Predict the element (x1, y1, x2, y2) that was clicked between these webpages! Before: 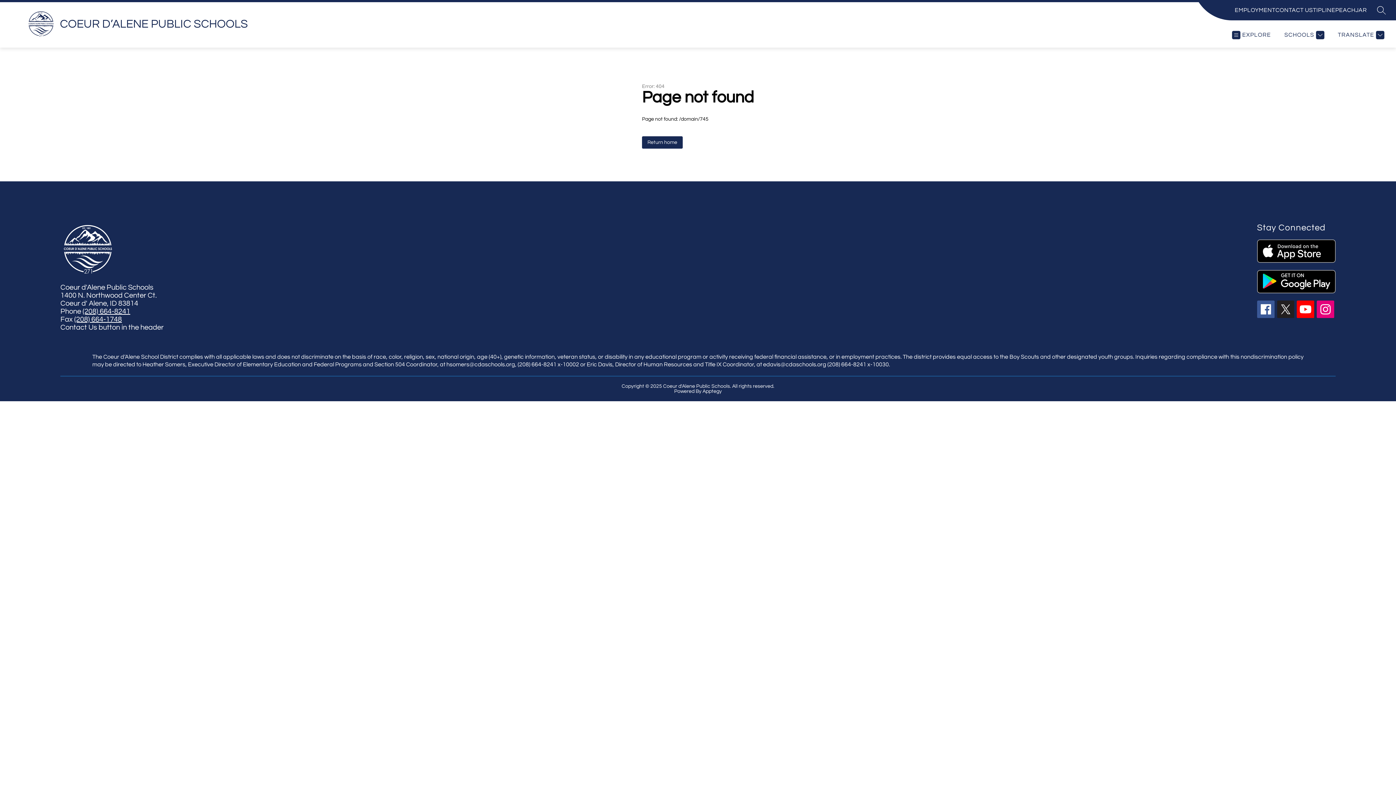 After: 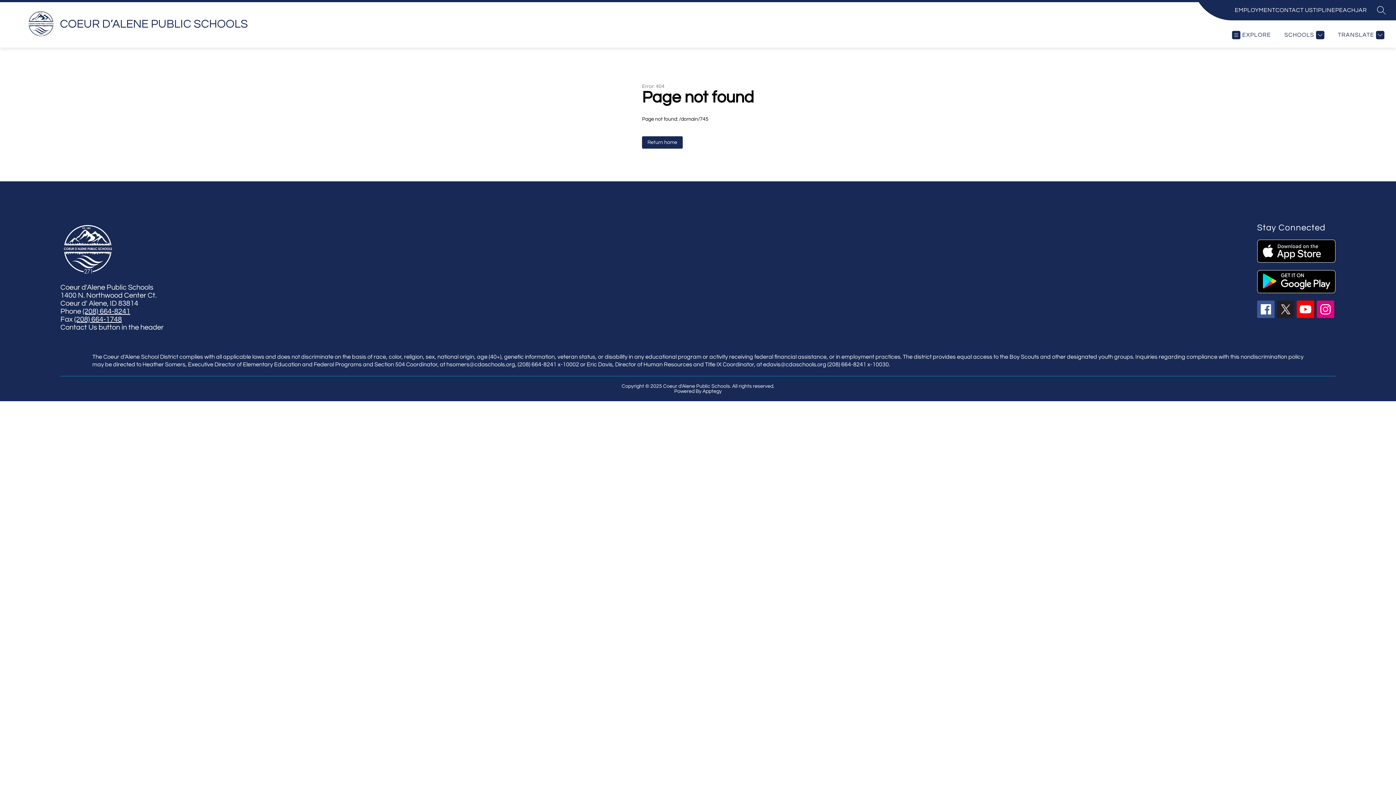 Action: bbox: (702, 389, 722, 394) label: Apptegy
Visit us to learn more